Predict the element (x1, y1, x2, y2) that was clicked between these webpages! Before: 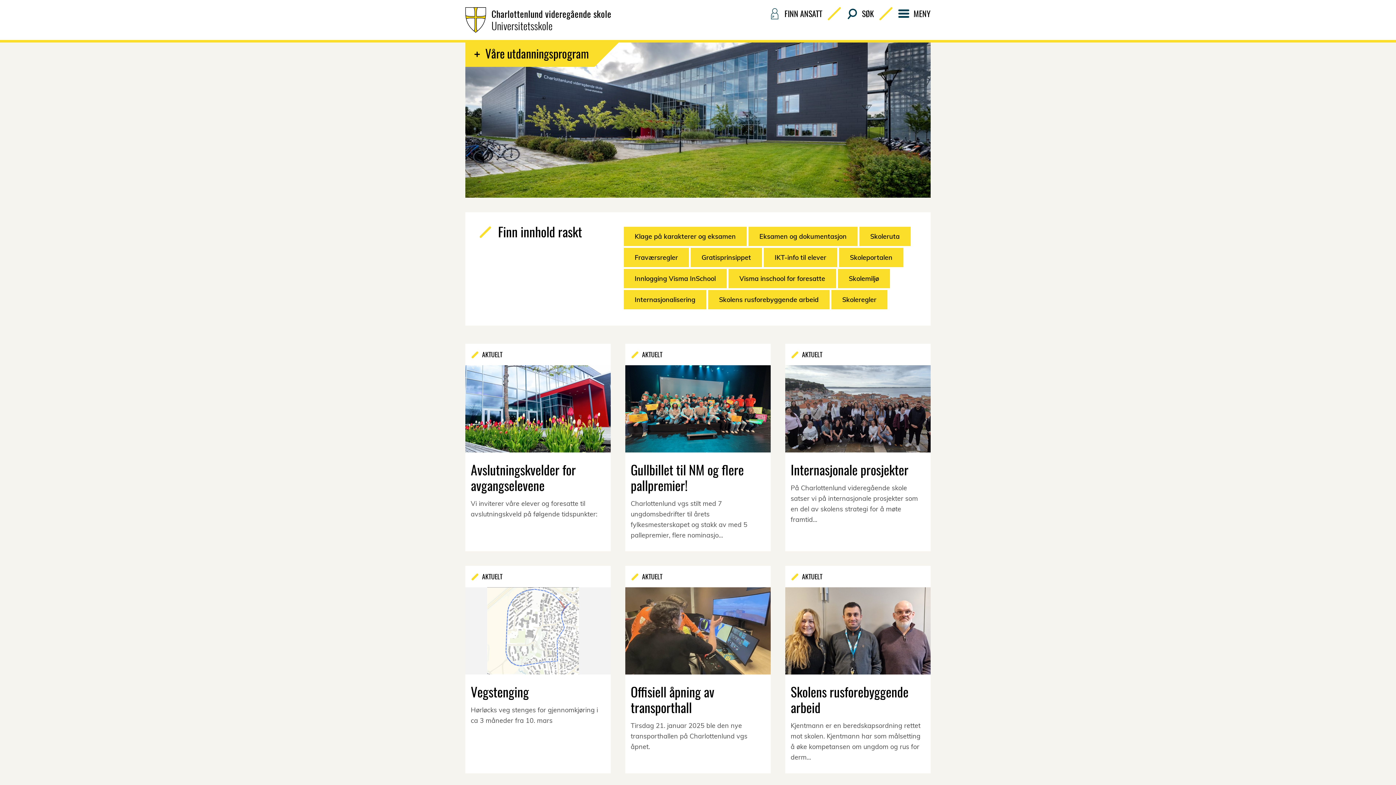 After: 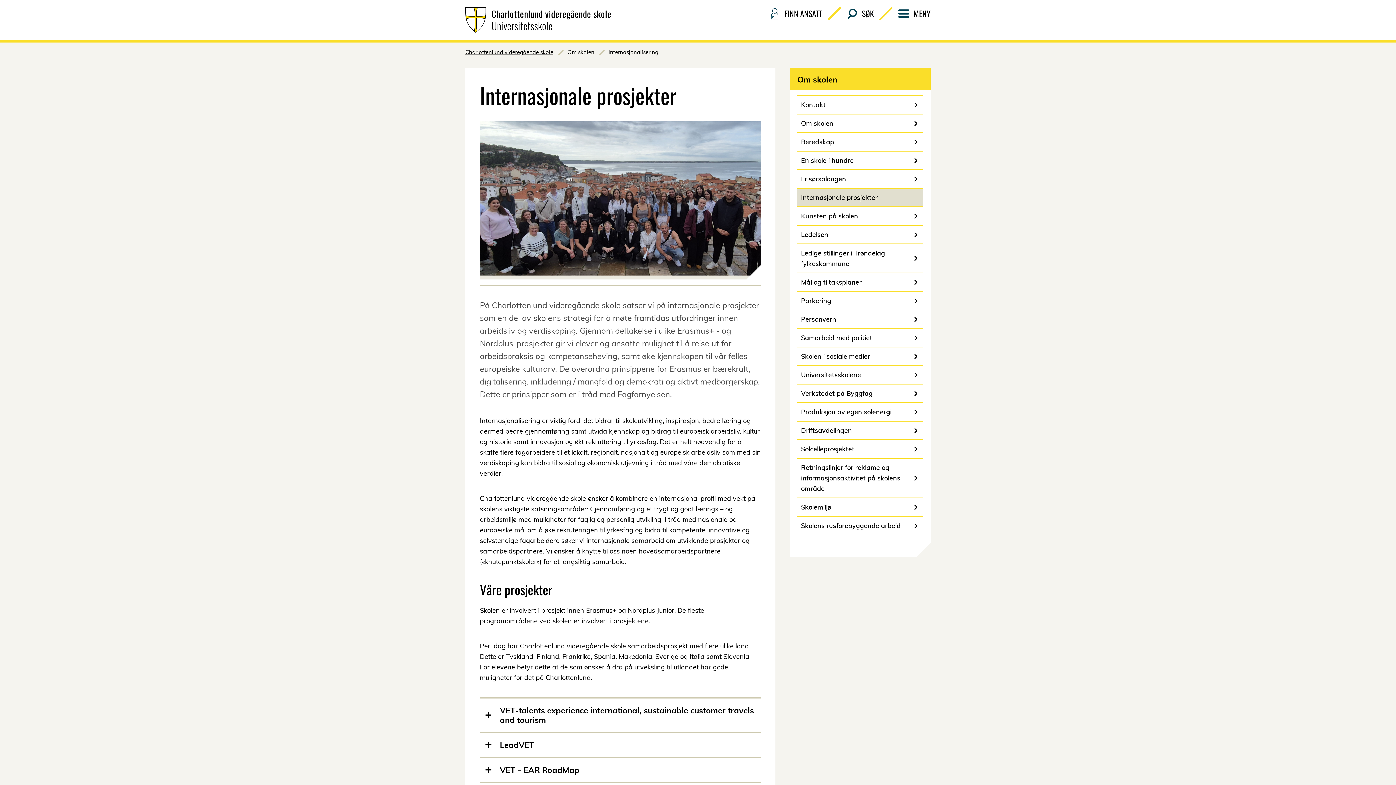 Action: label: AKTUELT
Internasjonale prosjekter

På Charlottenlund videregående skole satser vi på internasjonale prosjekter som en del av skolens strategi for å møte framtid... bbox: (785, 343, 930, 551)